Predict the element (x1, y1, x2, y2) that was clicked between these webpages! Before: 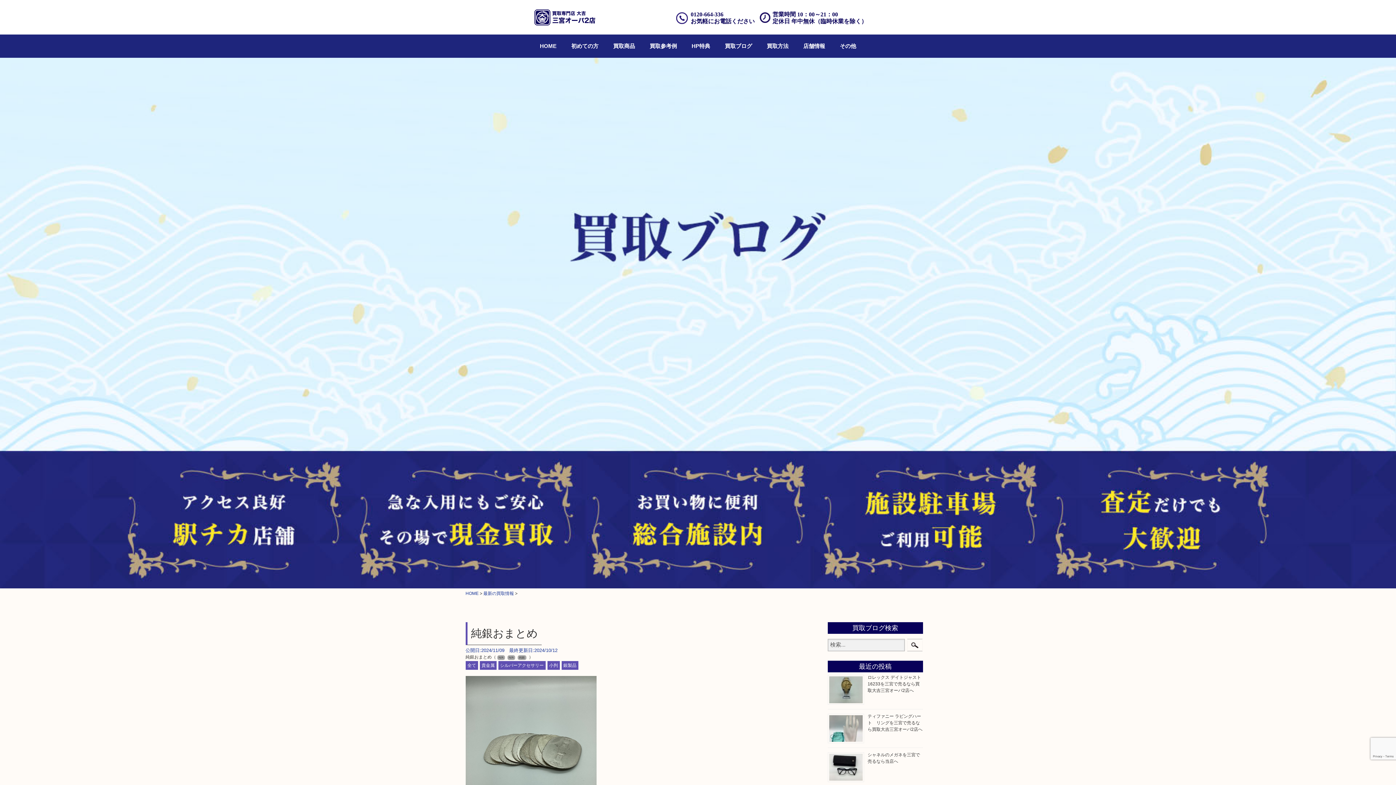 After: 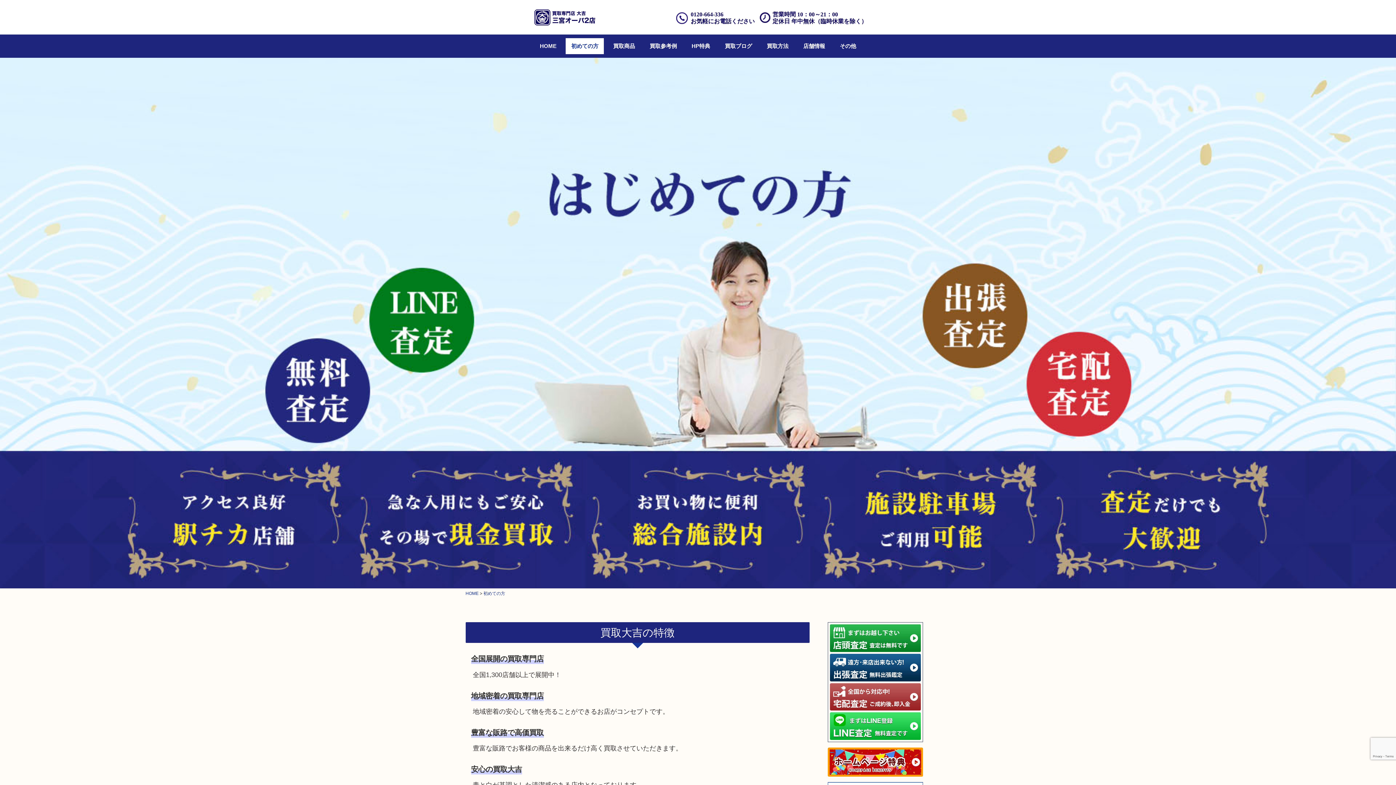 Action: bbox: (565, 38, 604, 54) label: 初めての方